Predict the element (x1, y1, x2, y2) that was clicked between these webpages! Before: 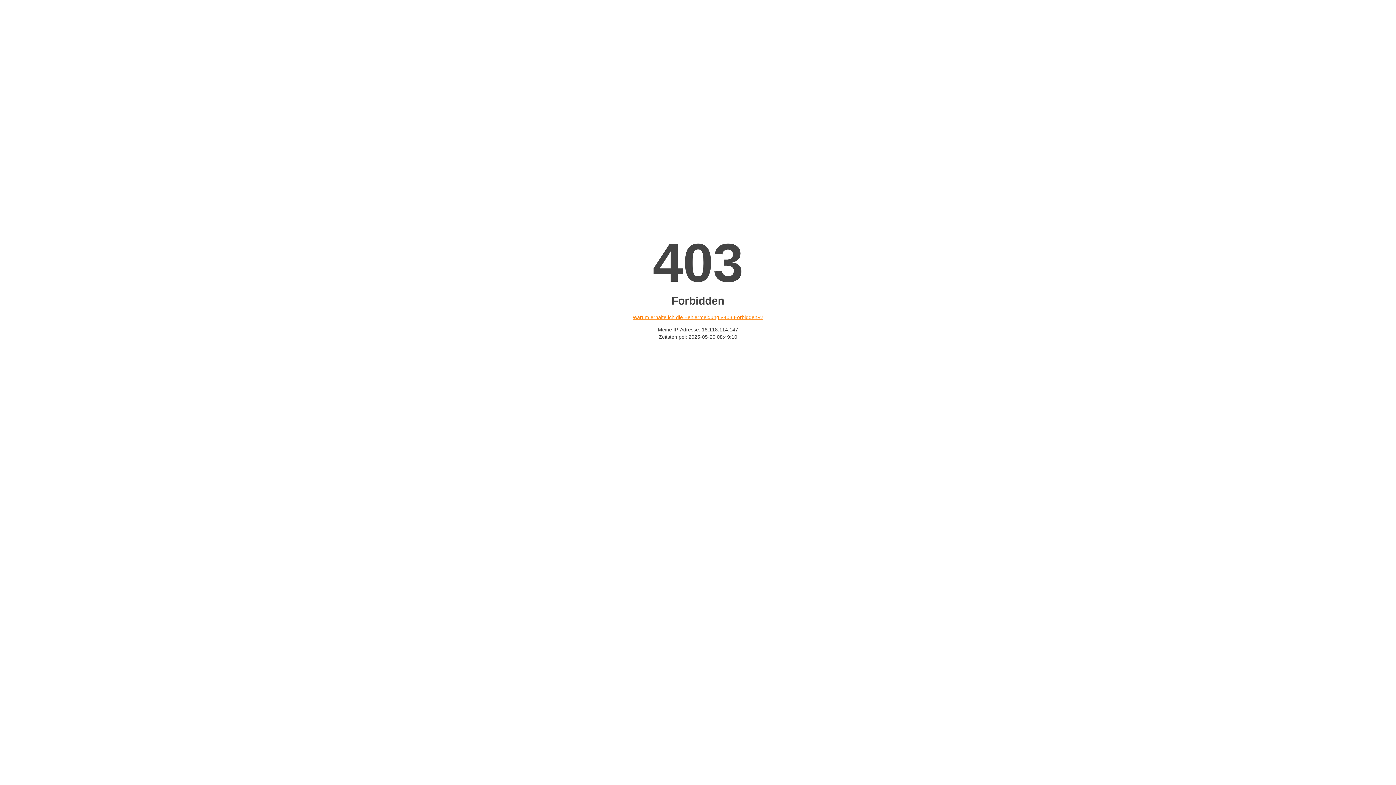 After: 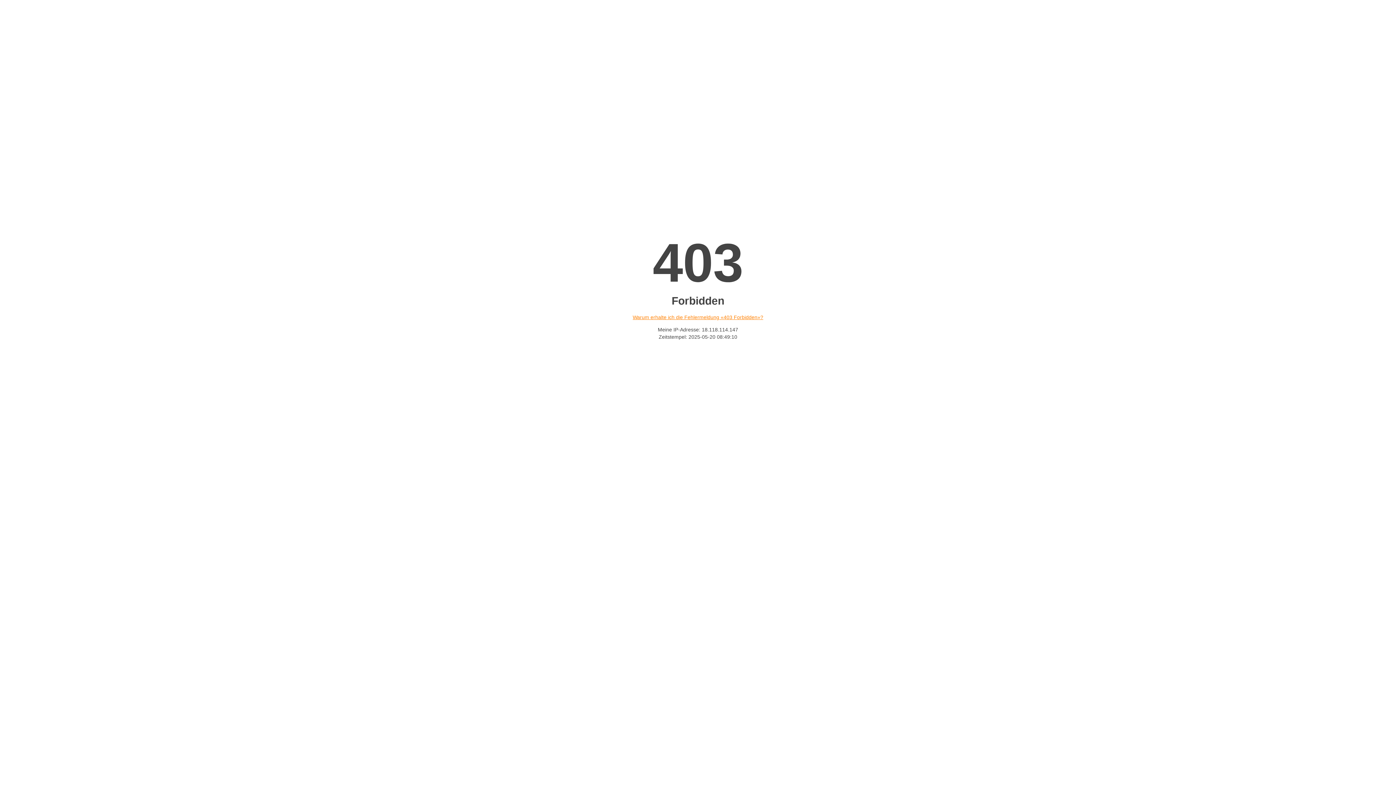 Action: bbox: (632, 314, 763, 320) label: Warum erhalte ich die Fehlermeldung «403 Forbidden»?